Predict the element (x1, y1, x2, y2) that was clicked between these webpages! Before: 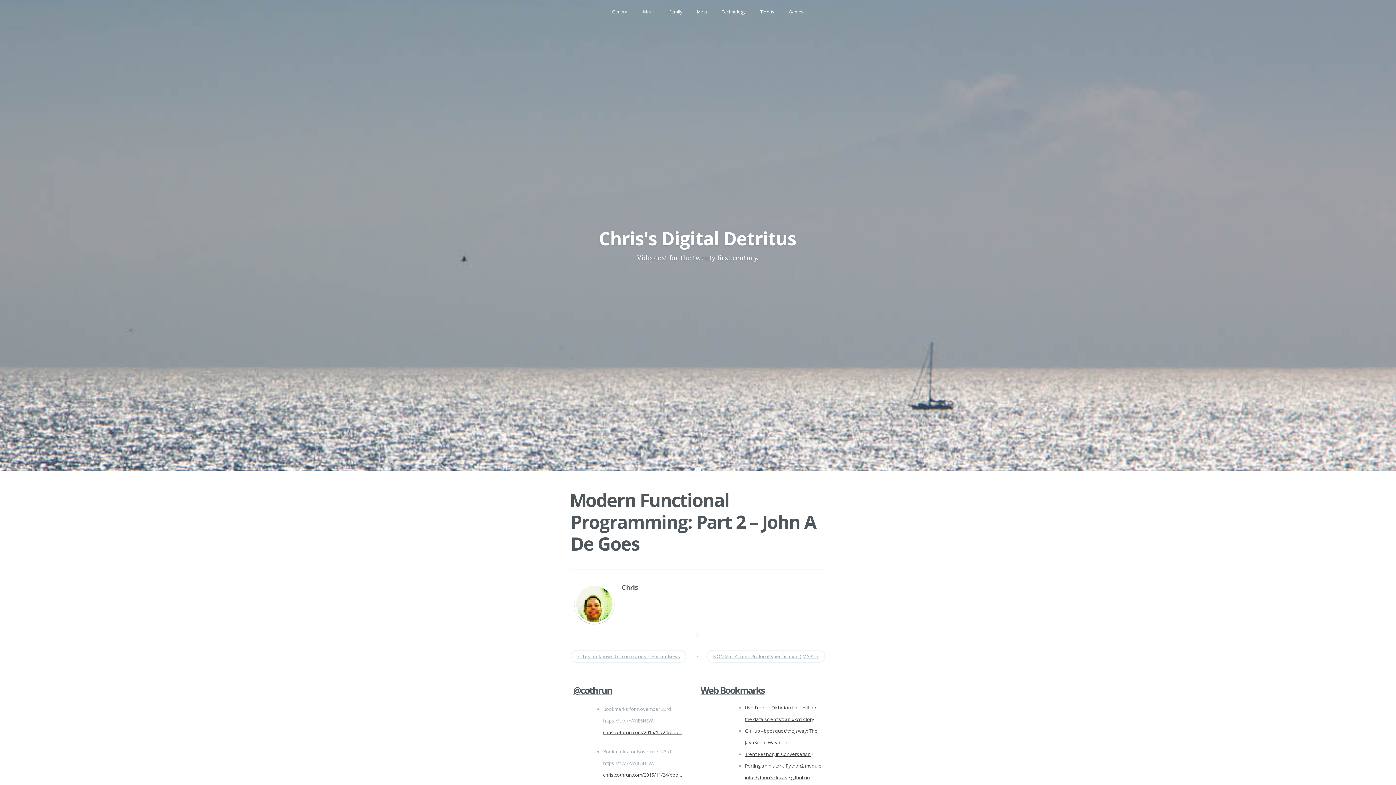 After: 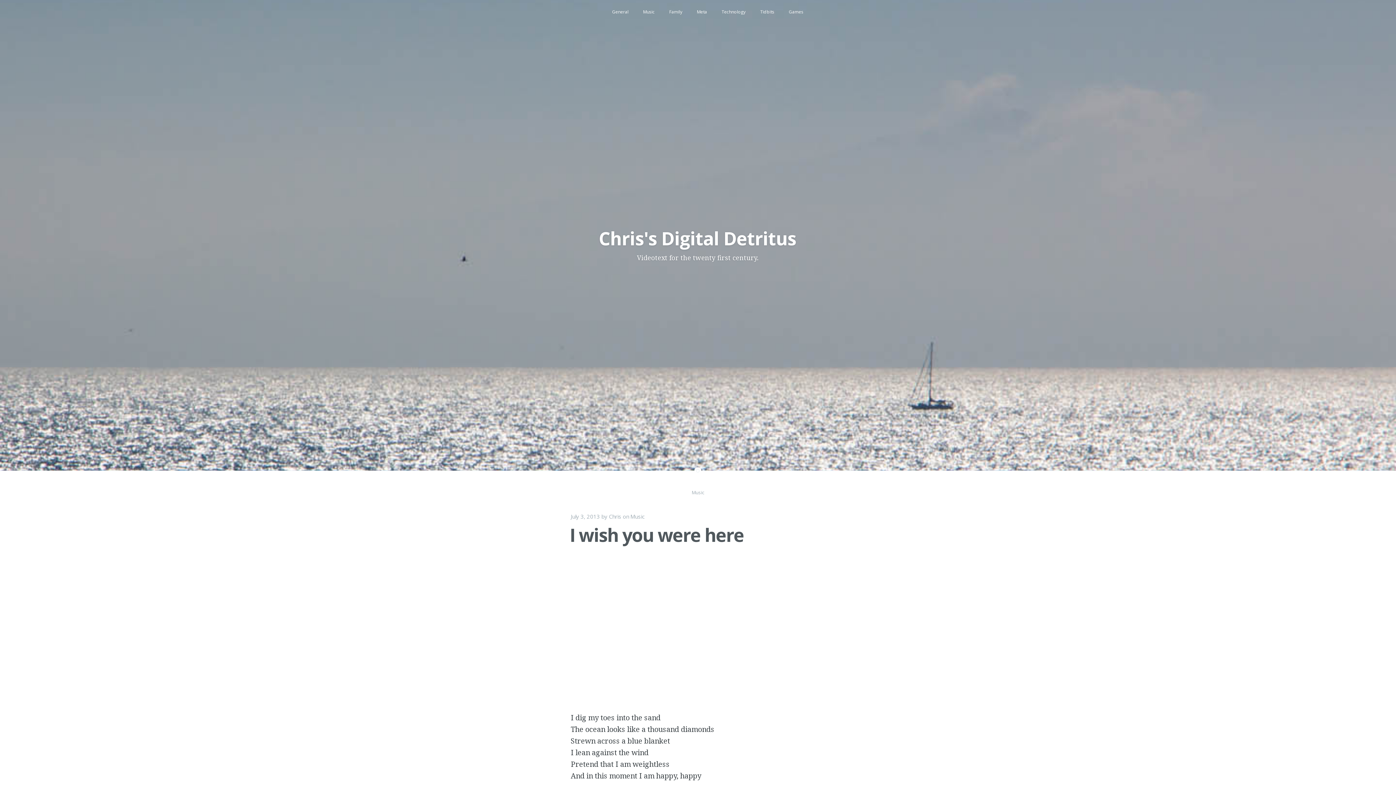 Action: label: Music bbox: (636, 1, 662, 22)